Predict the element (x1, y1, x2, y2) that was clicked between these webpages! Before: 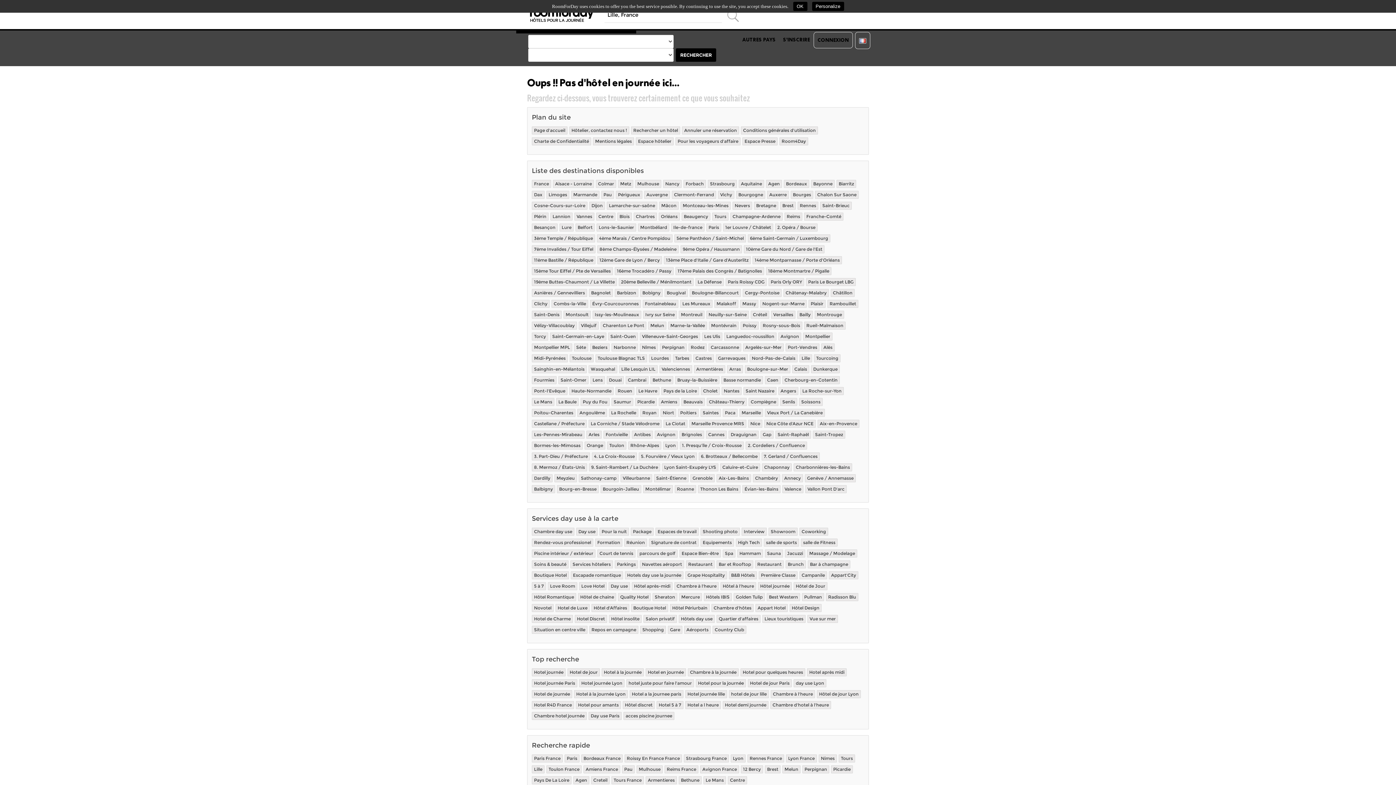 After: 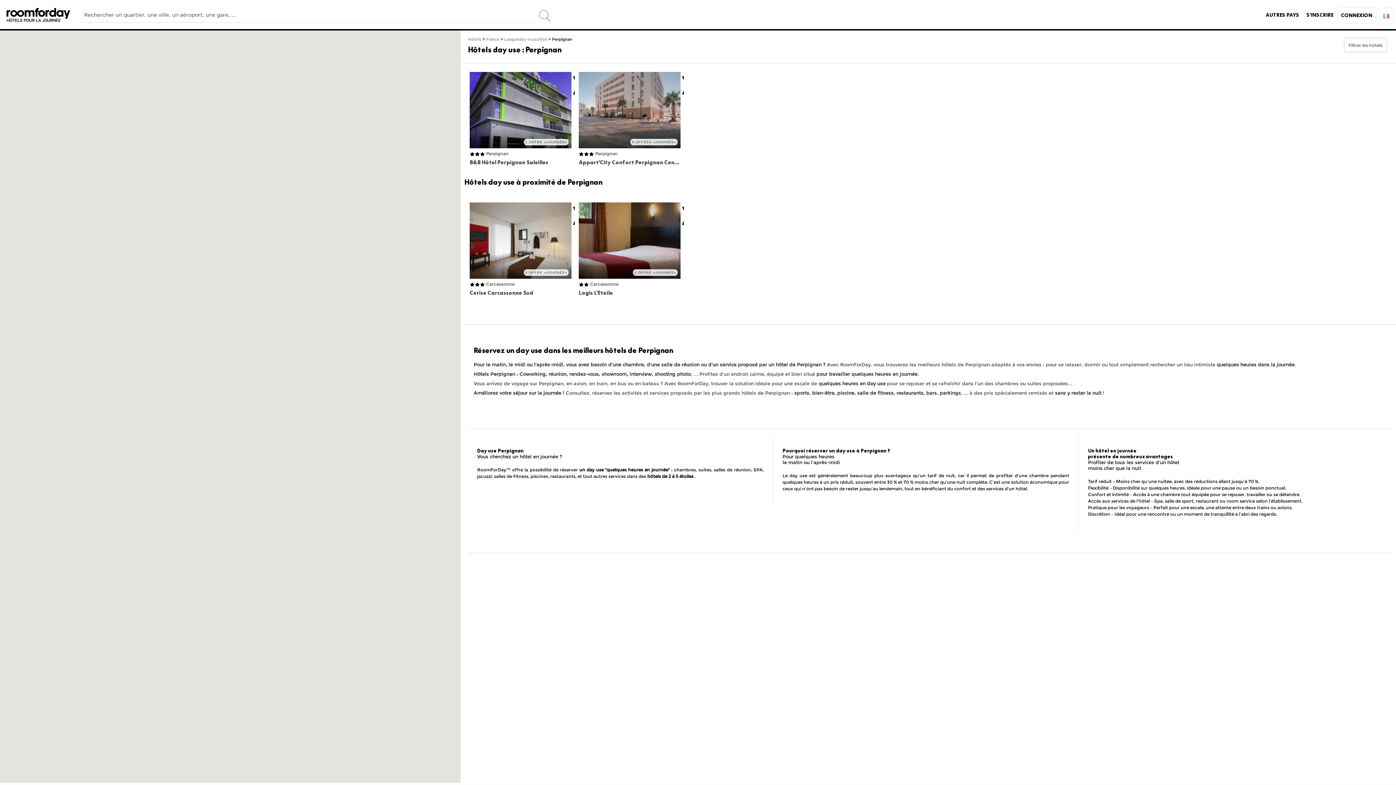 Action: bbox: (660, 343, 686, 351) label: Perpignan